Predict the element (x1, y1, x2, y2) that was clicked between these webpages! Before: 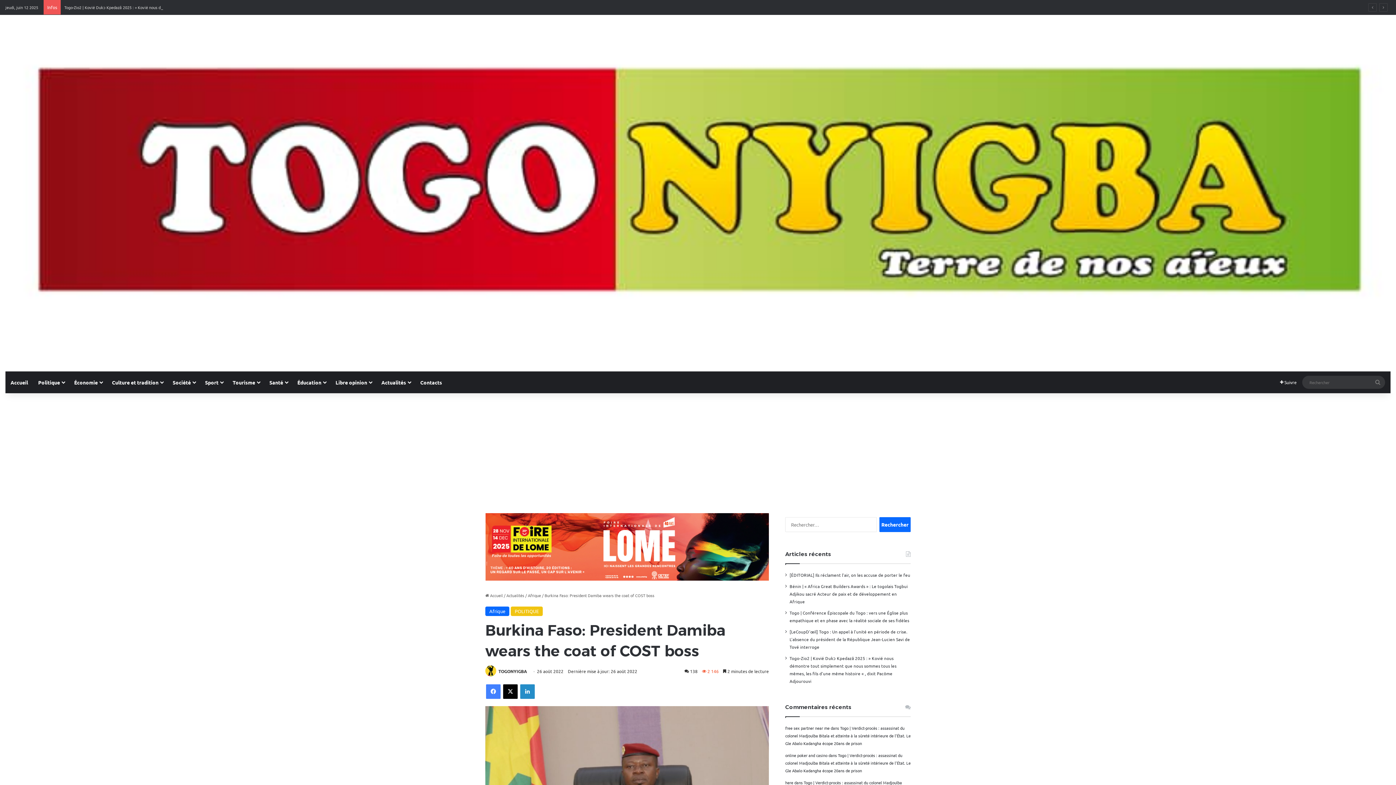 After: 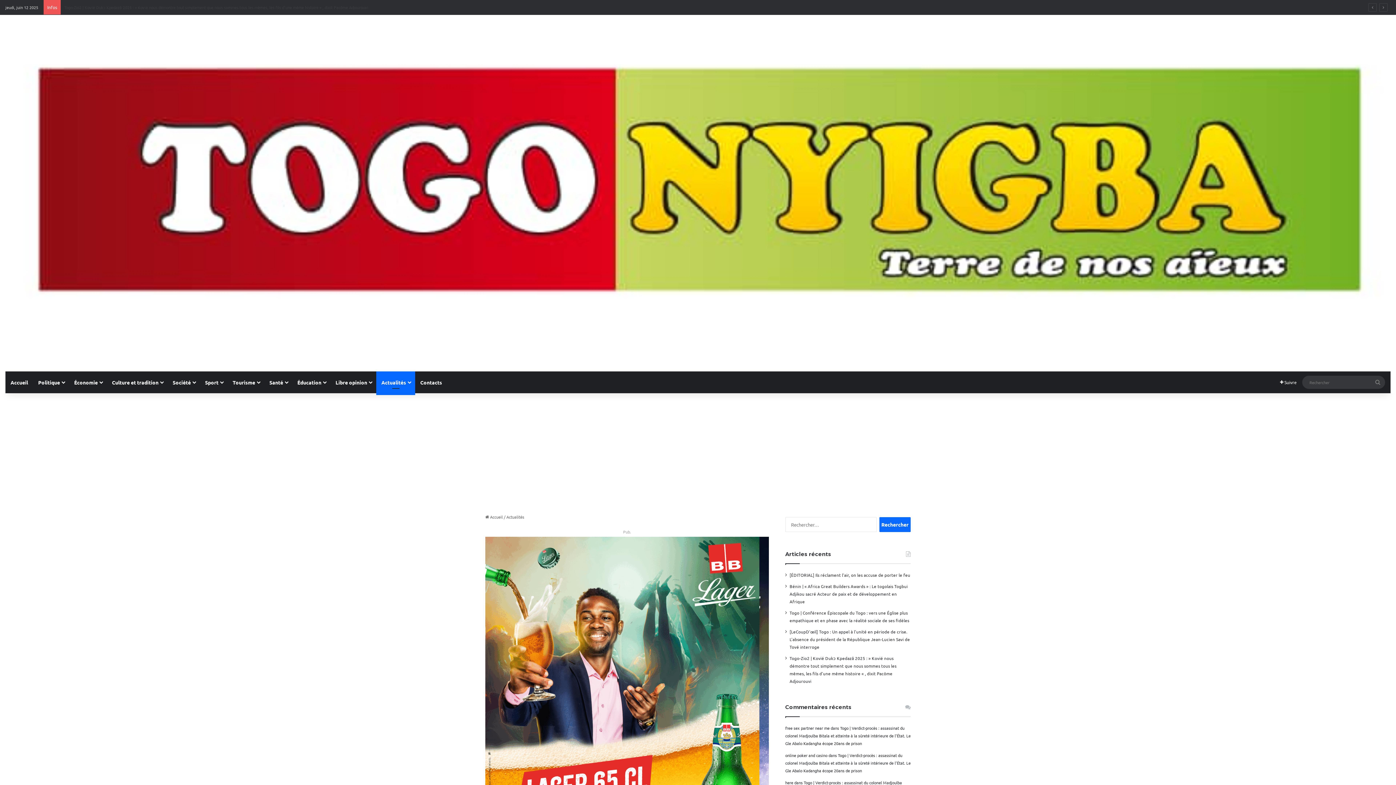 Action: label: Actualités bbox: (506, 592, 524, 598)